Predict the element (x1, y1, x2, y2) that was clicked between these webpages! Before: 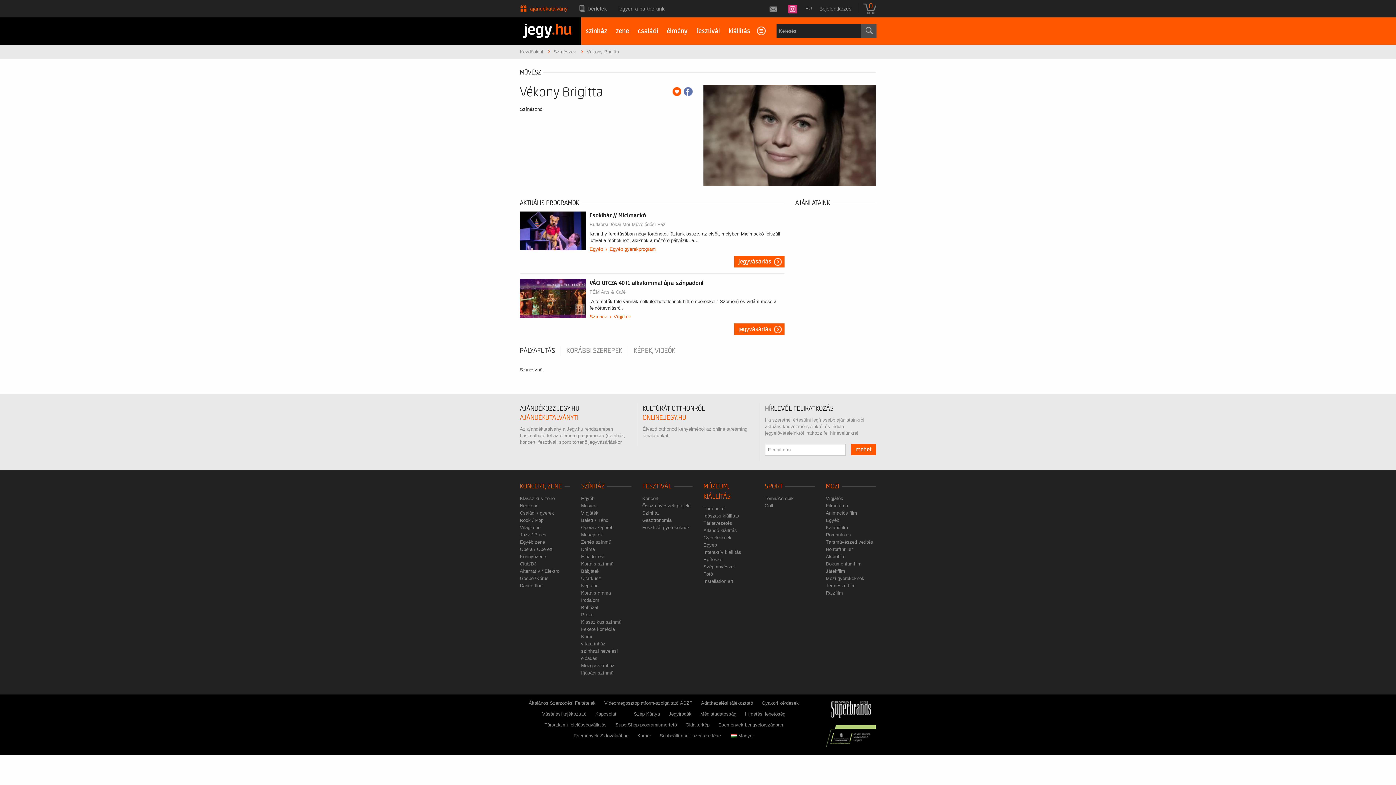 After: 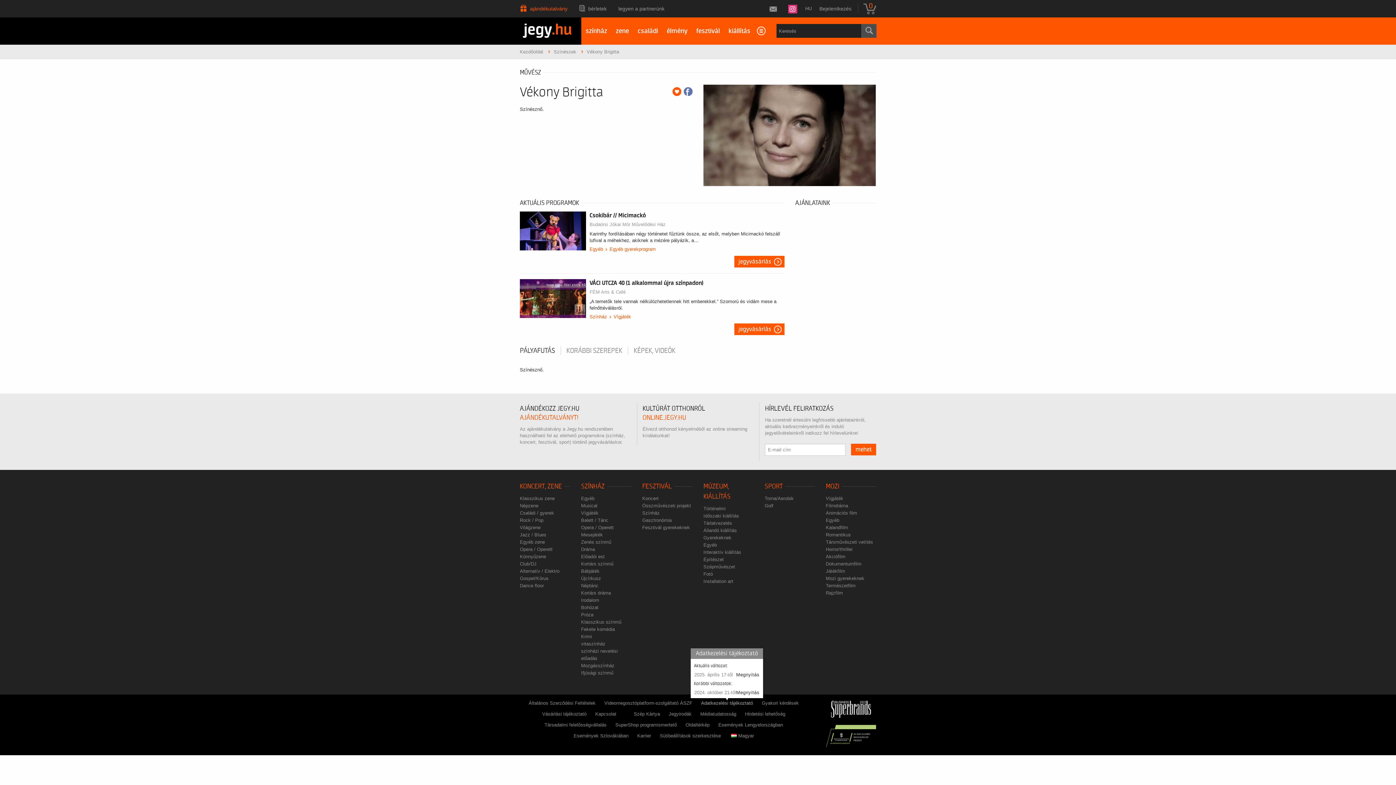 Action: bbox: (701, 700, 753, 706) label: Adatkezelési tájékoztató